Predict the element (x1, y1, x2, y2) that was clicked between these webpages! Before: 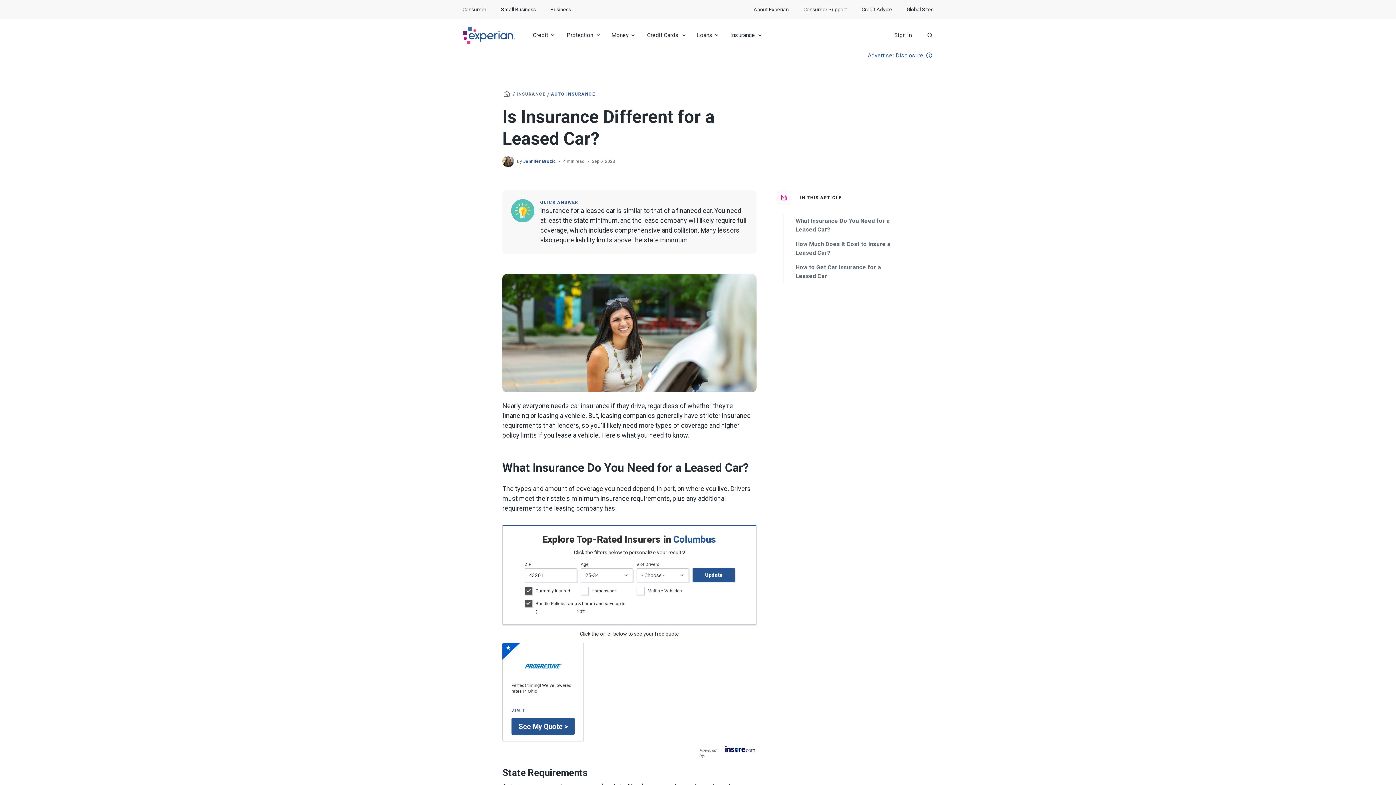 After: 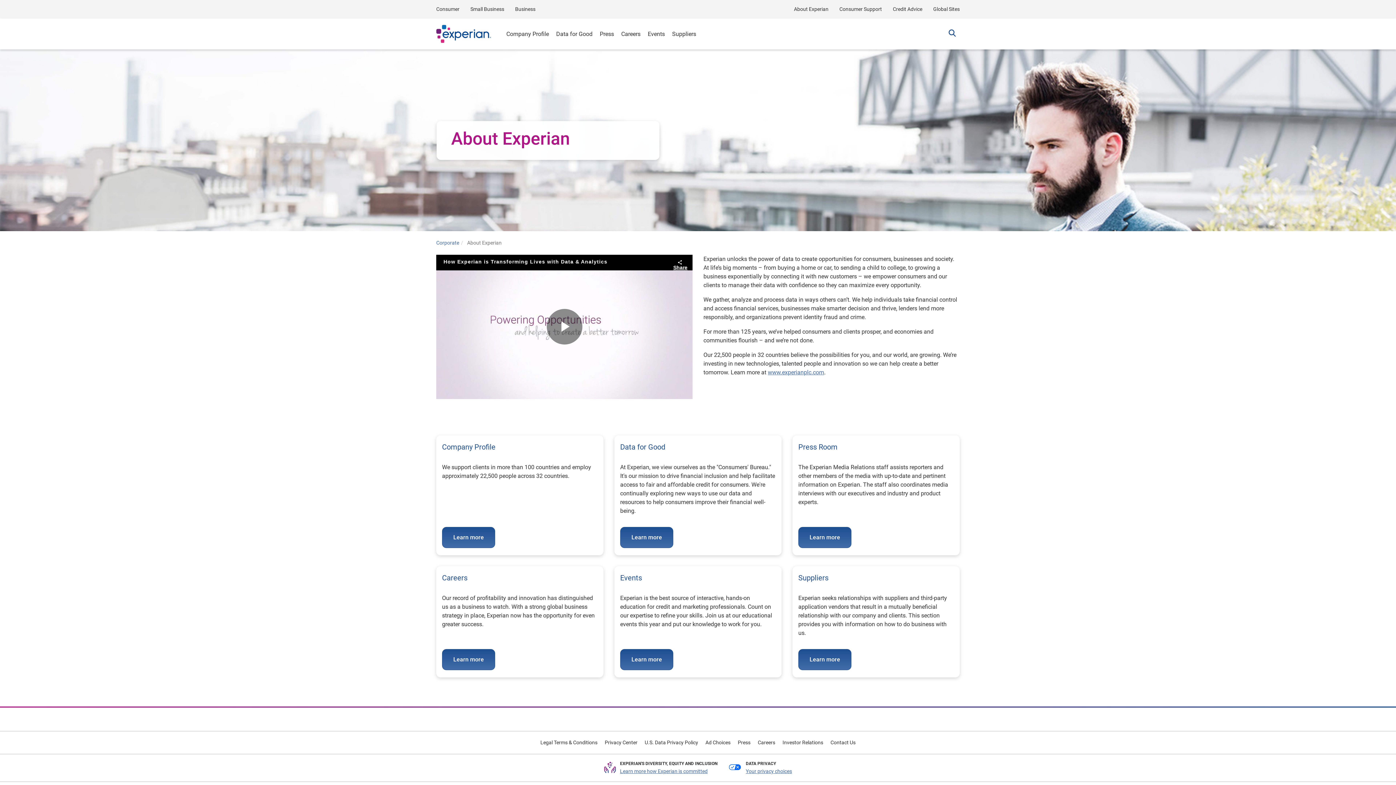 Action: bbox: (753, 0, 789, 19) label: About Experian